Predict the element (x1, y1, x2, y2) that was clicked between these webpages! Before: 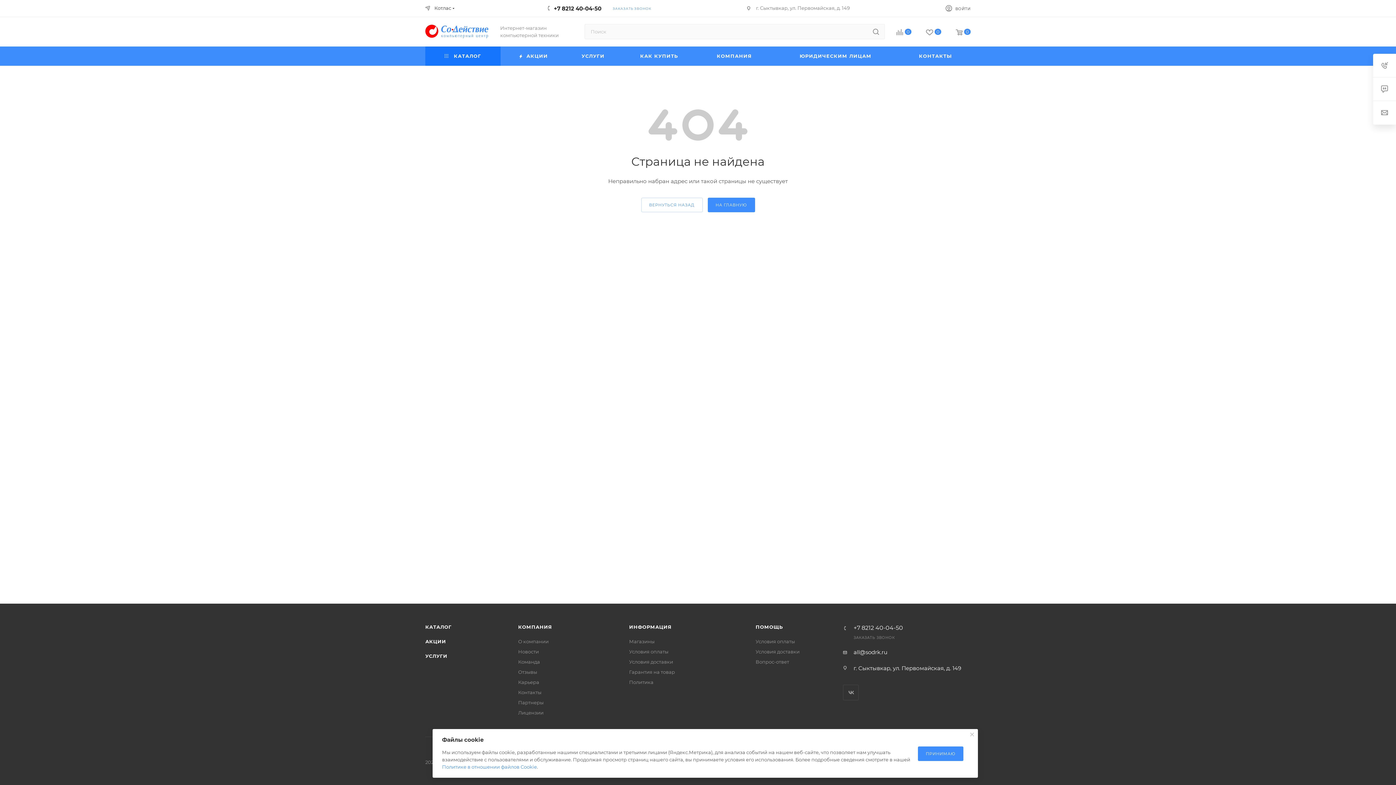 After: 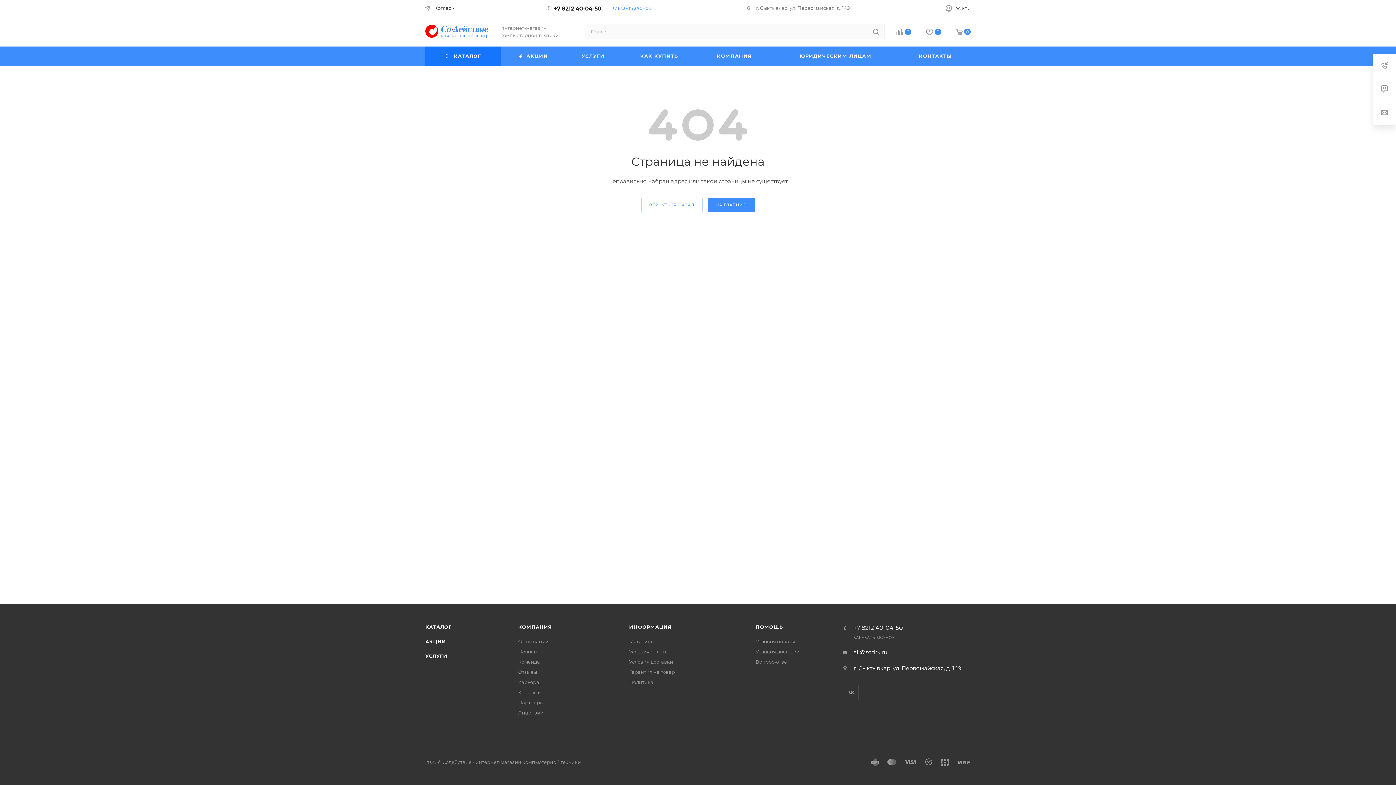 Action: bbox: (966, 729, 978, 741)